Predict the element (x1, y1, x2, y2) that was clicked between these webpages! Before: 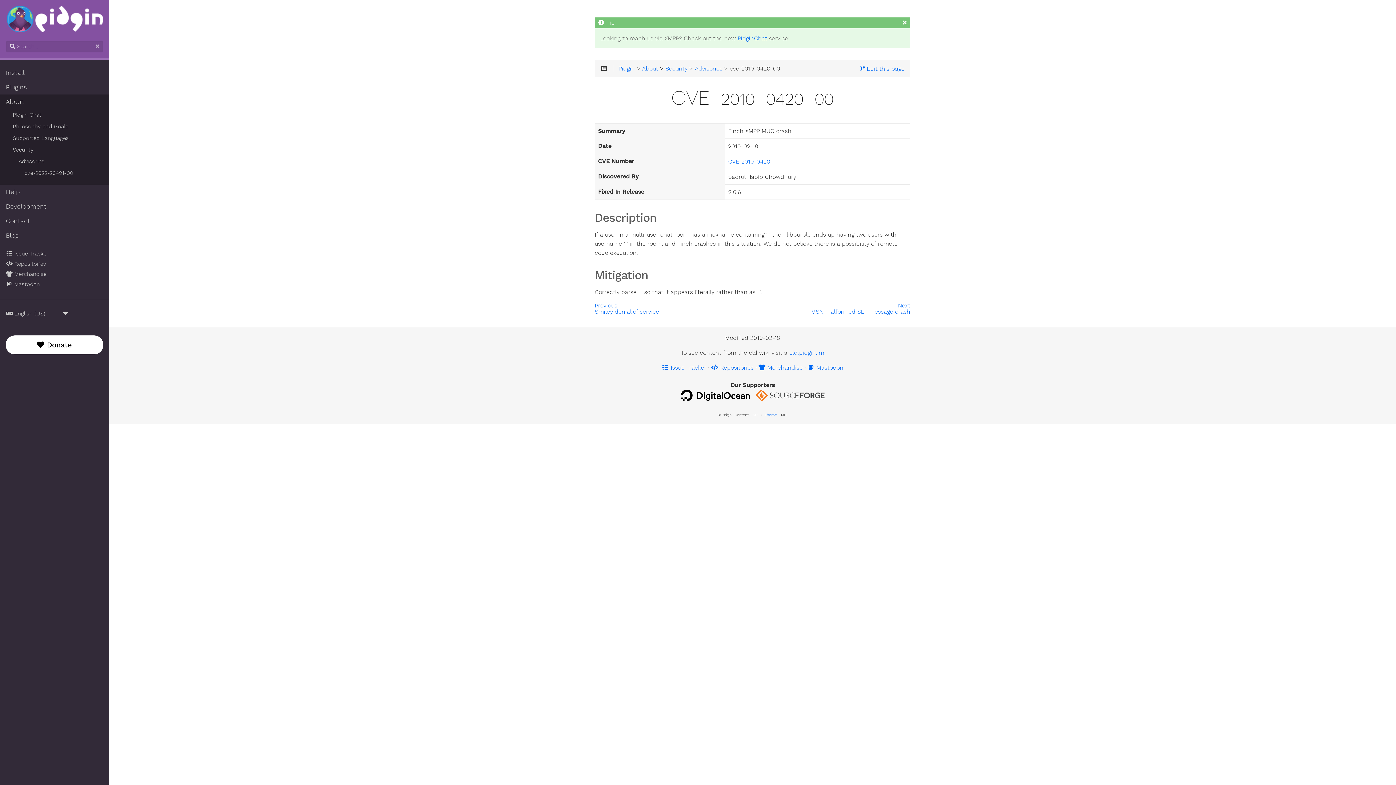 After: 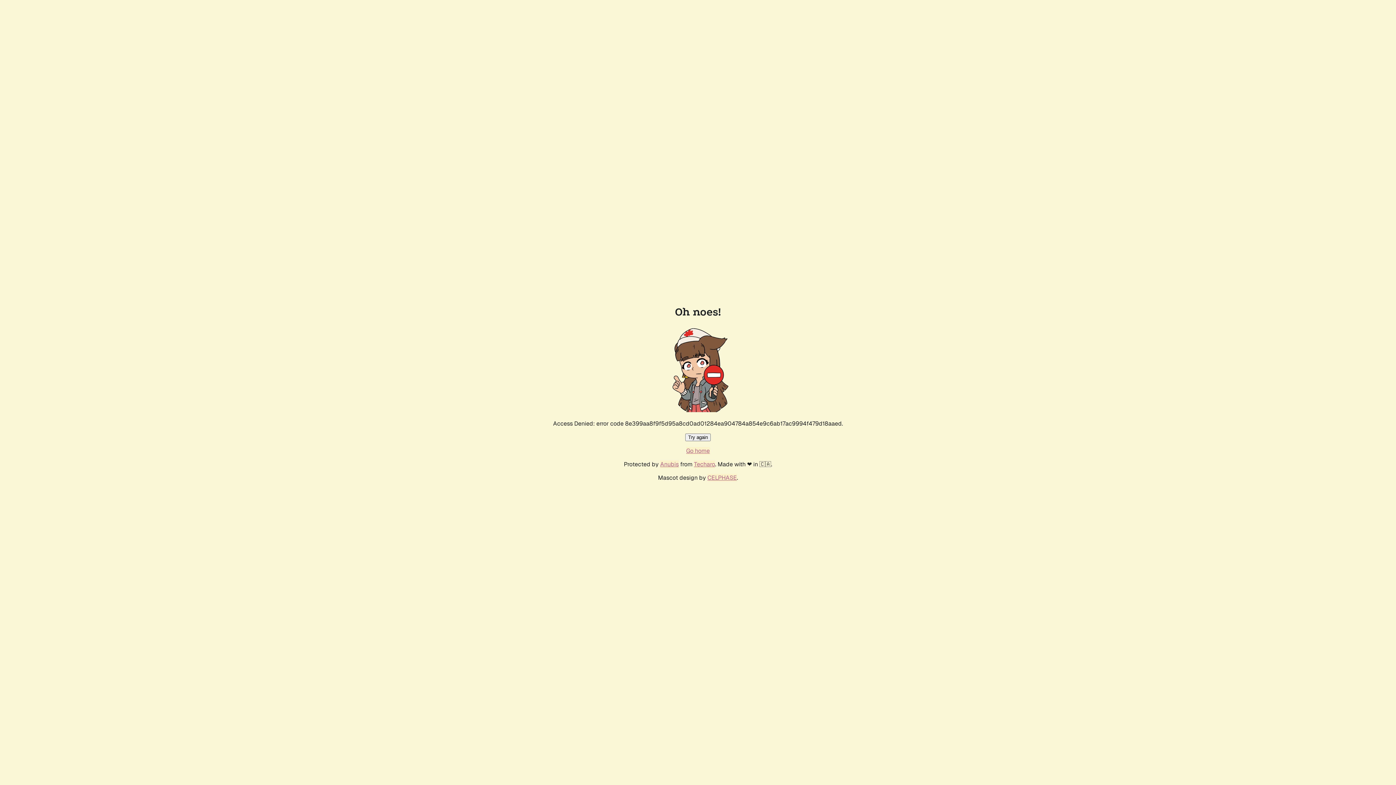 Action: label:  Repositories bbox: (0, 259, 109, 268)